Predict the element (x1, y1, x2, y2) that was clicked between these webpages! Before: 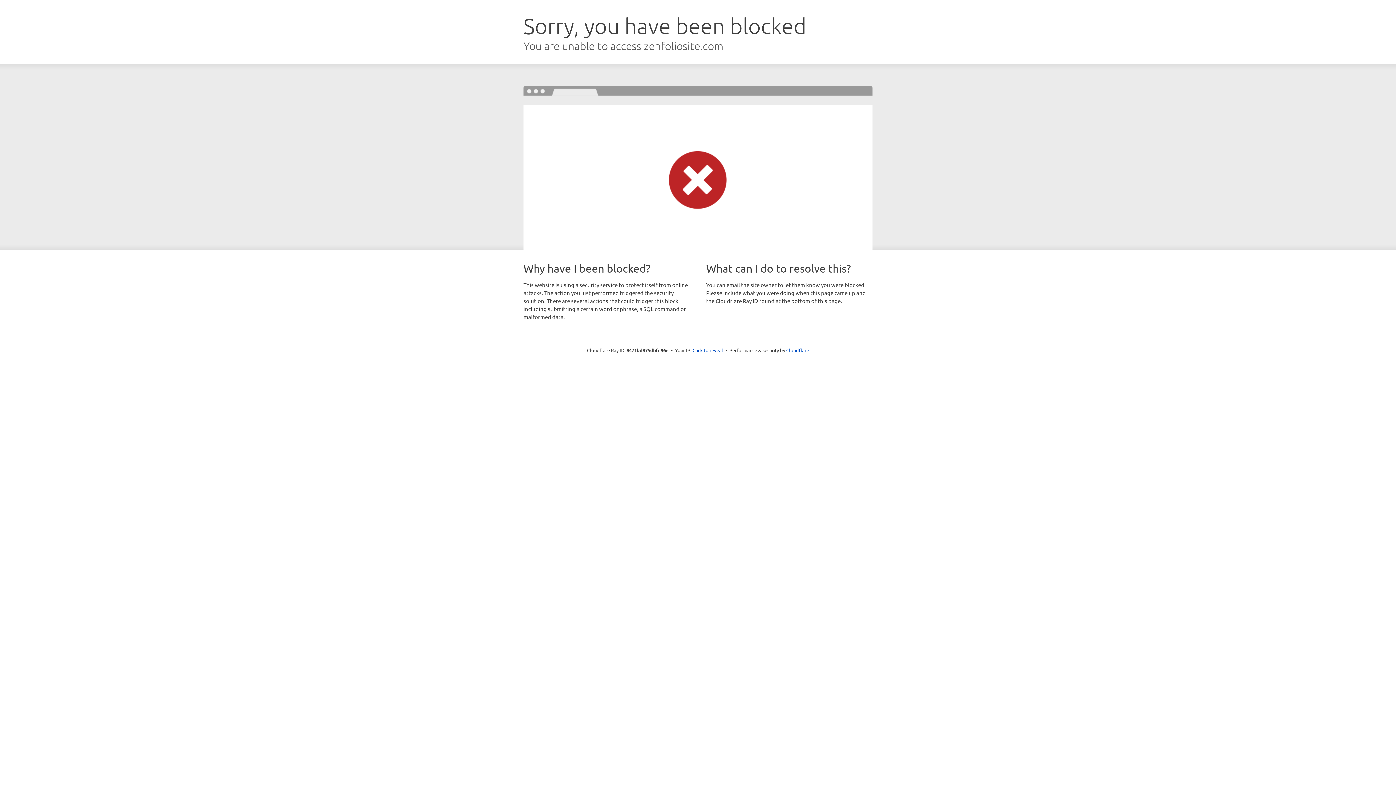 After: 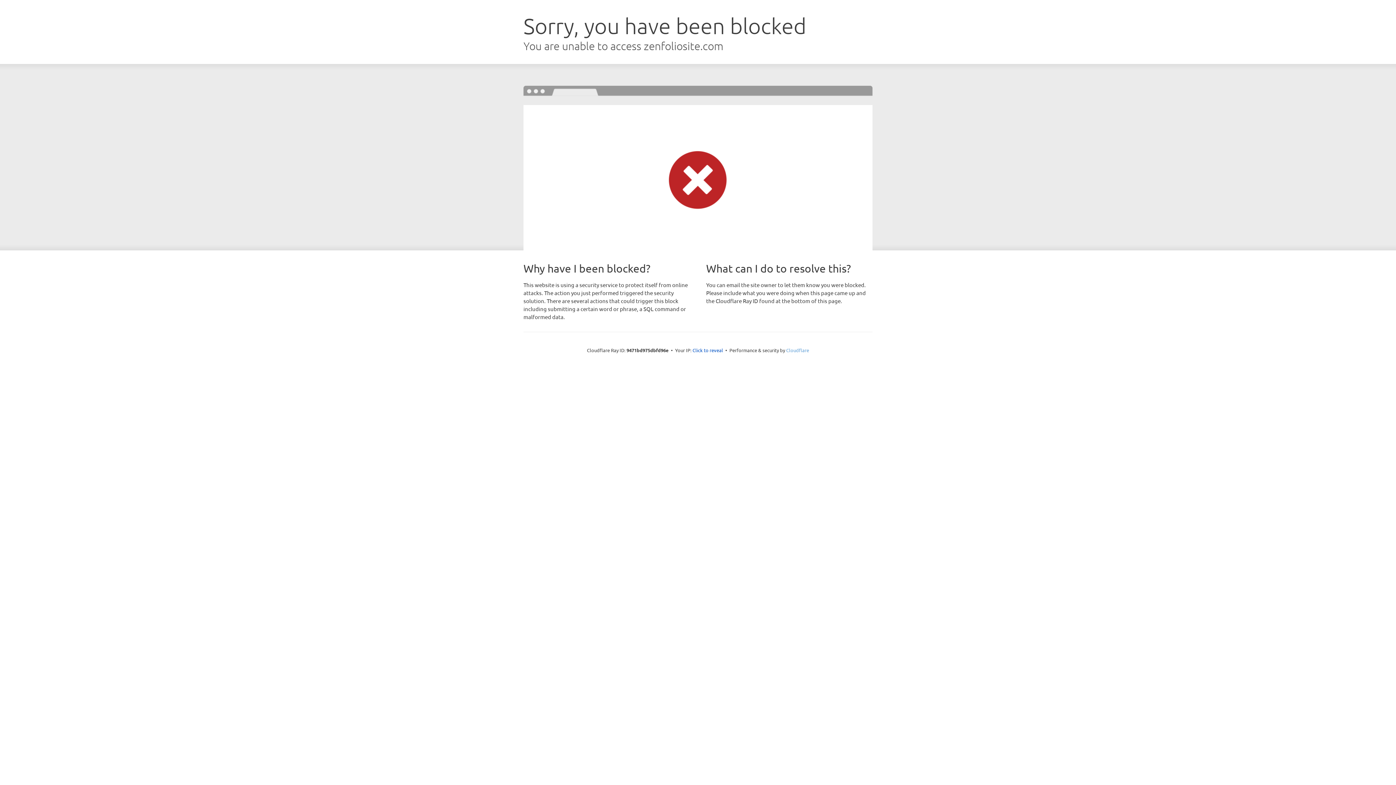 Action: label: Cloudflare bbox: (786, 347, 809, 353)